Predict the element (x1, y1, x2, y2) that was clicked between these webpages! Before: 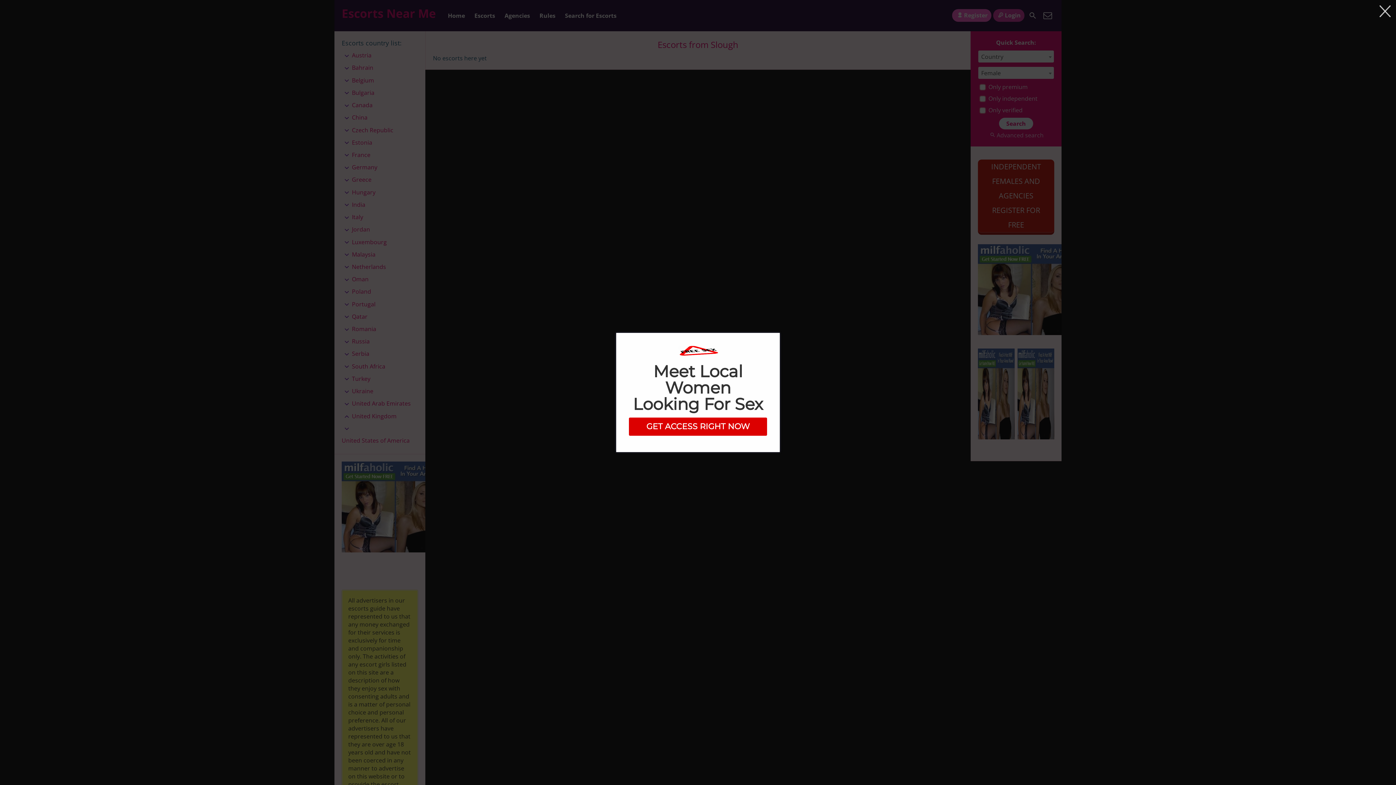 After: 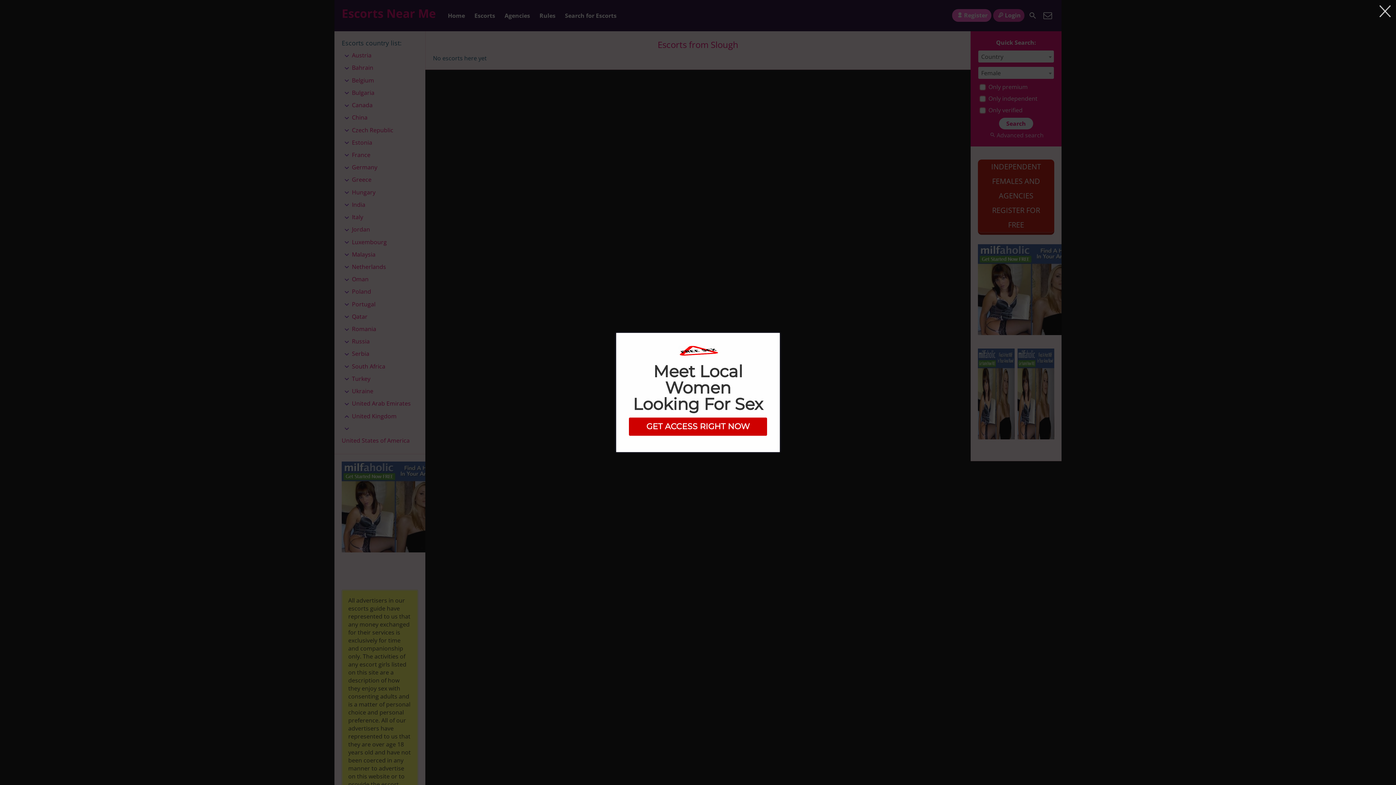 Action: bbox: (629, 424, 767, 430) label: GET ACCESS RIGHT NOW